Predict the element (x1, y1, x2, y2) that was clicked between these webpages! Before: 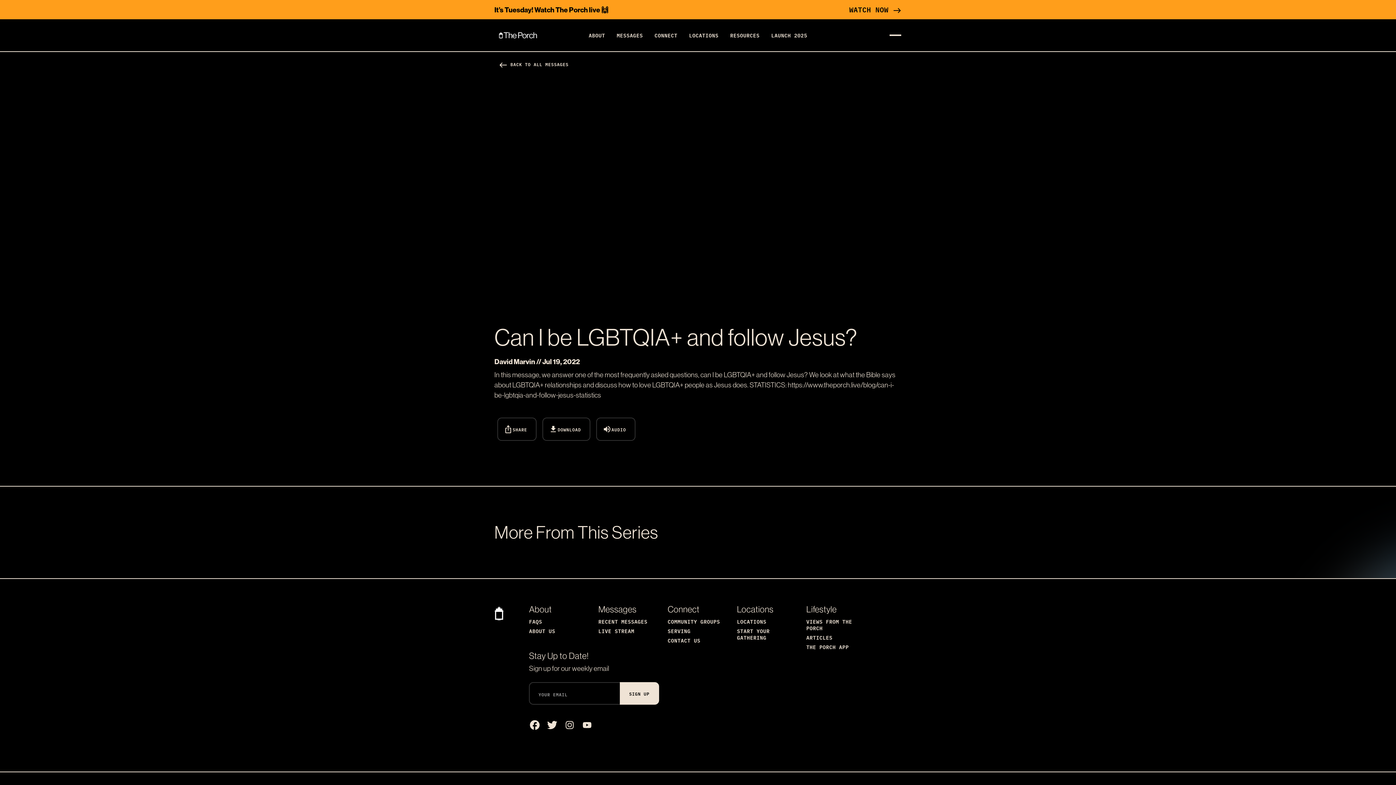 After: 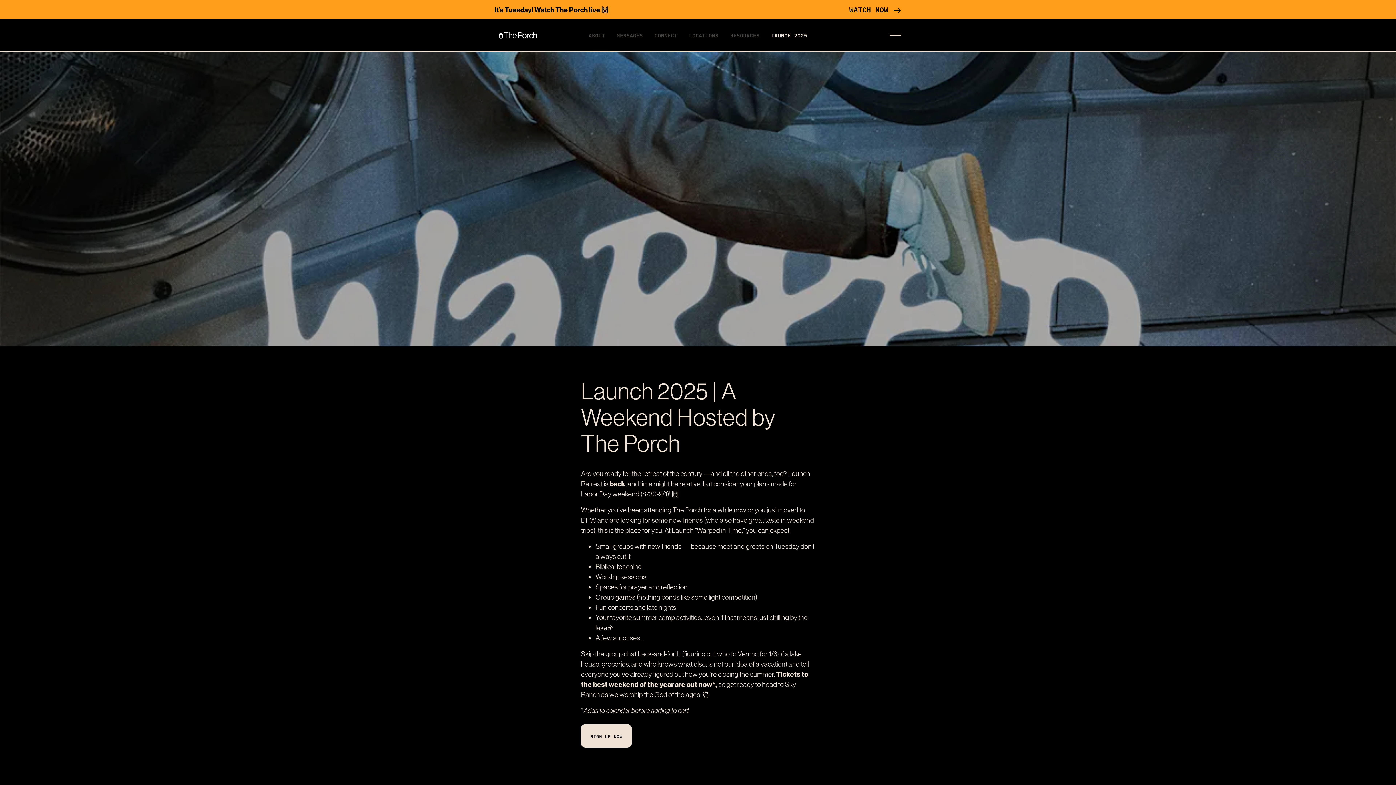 Action: label: LAUNCH 2025 bbox: (765, 29, 813, 41)